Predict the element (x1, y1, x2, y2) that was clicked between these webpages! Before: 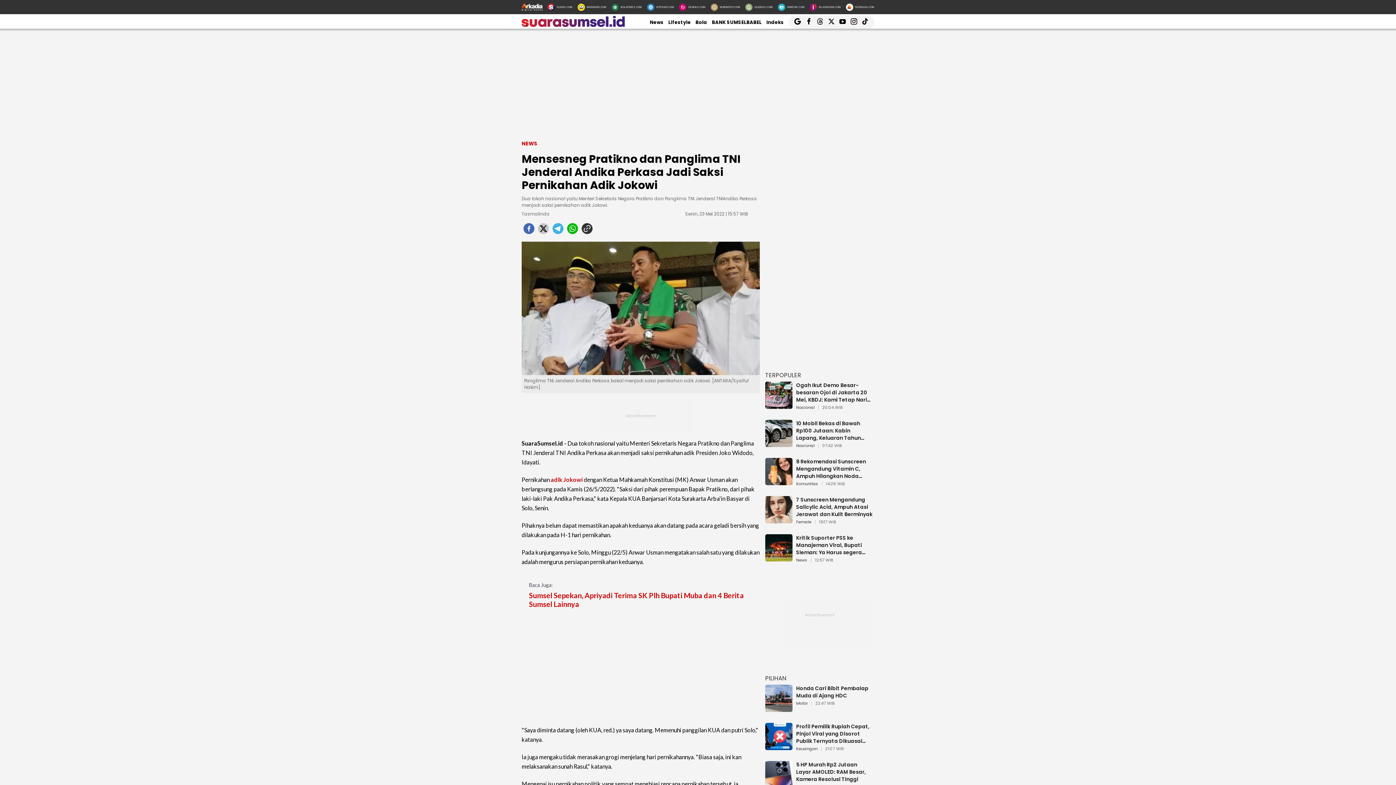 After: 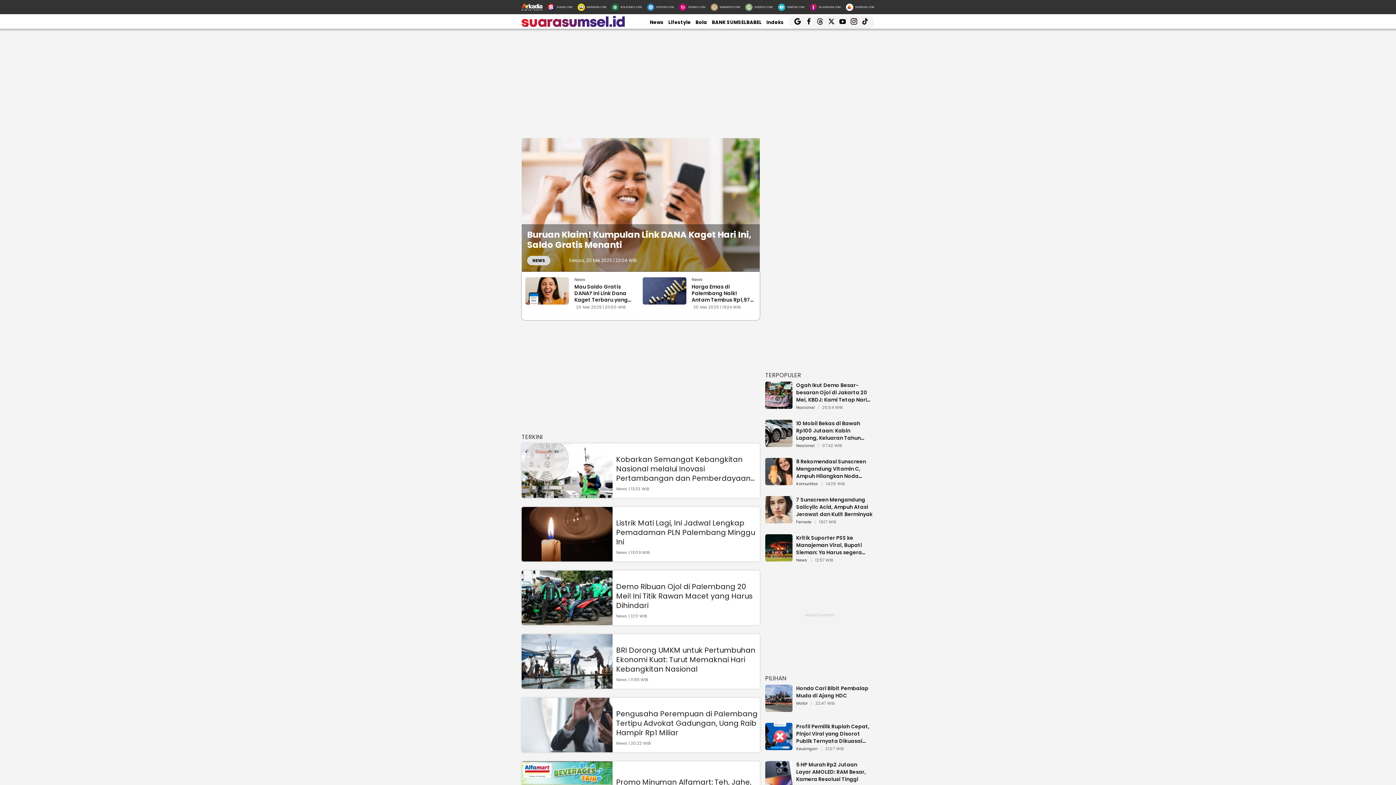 Action: label: NEWS bbox: (521, 140, 538, 147)